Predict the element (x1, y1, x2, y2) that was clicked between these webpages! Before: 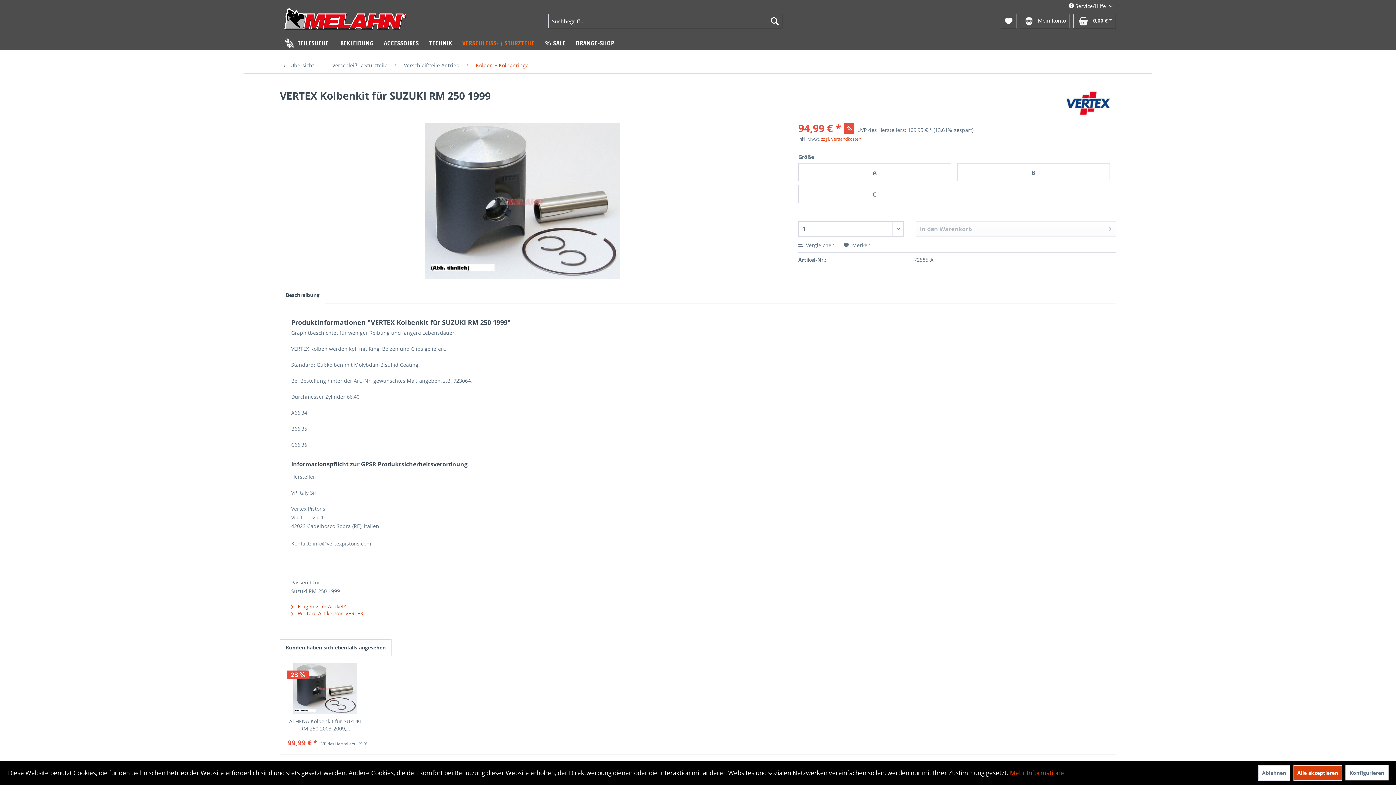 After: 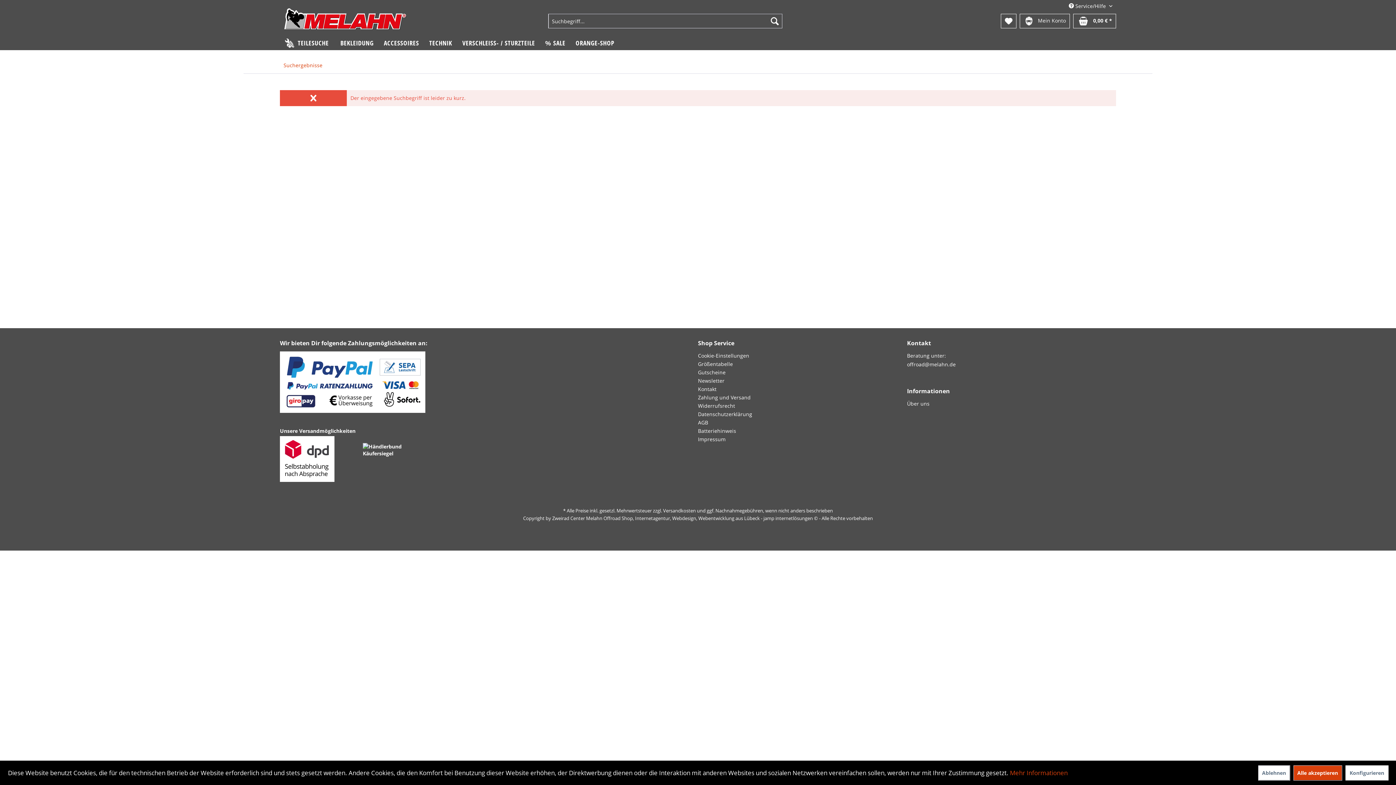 Action: label: Suchen bbox: (767, 13, 782, 28)